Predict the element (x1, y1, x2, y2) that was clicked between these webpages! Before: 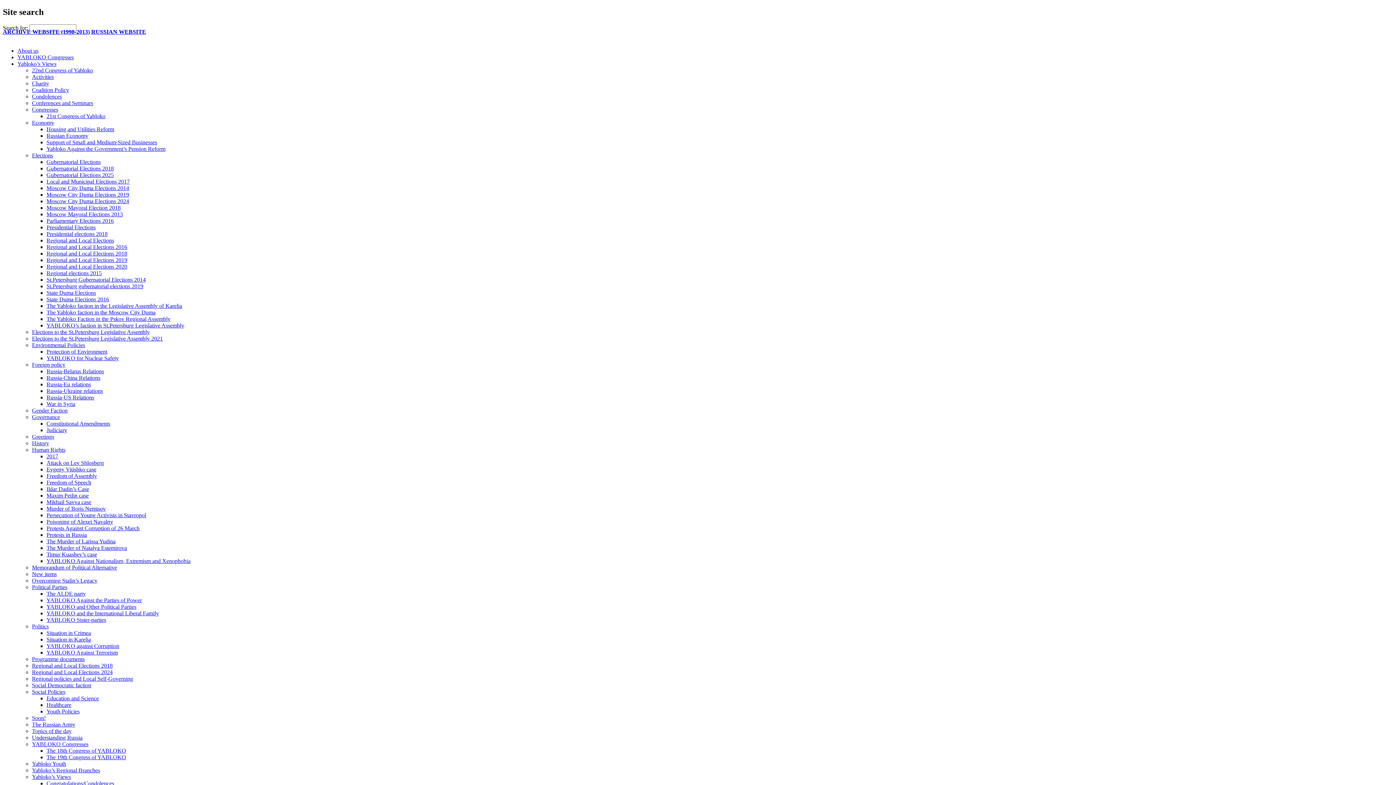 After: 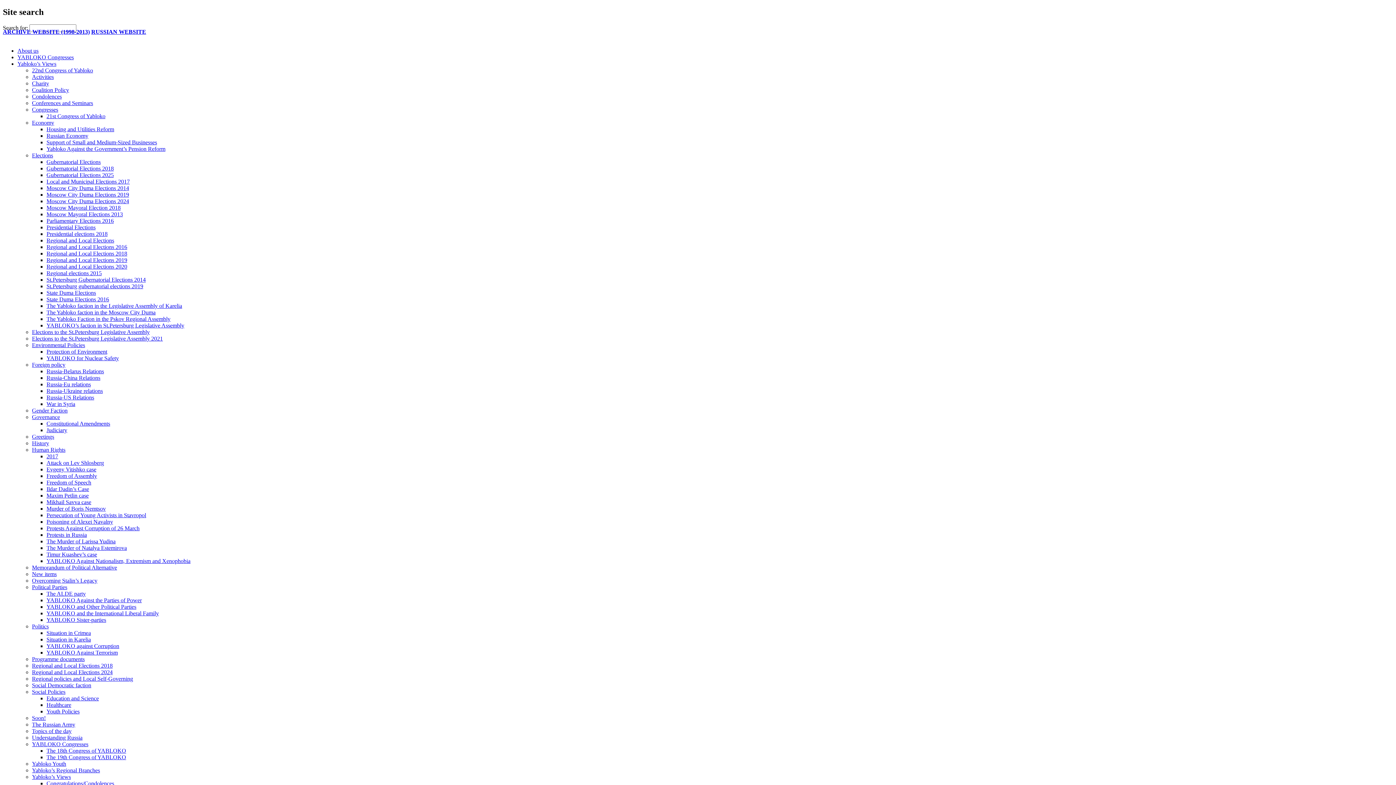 Action: label: Social Policies bbox: (32, 689, 65, 695)